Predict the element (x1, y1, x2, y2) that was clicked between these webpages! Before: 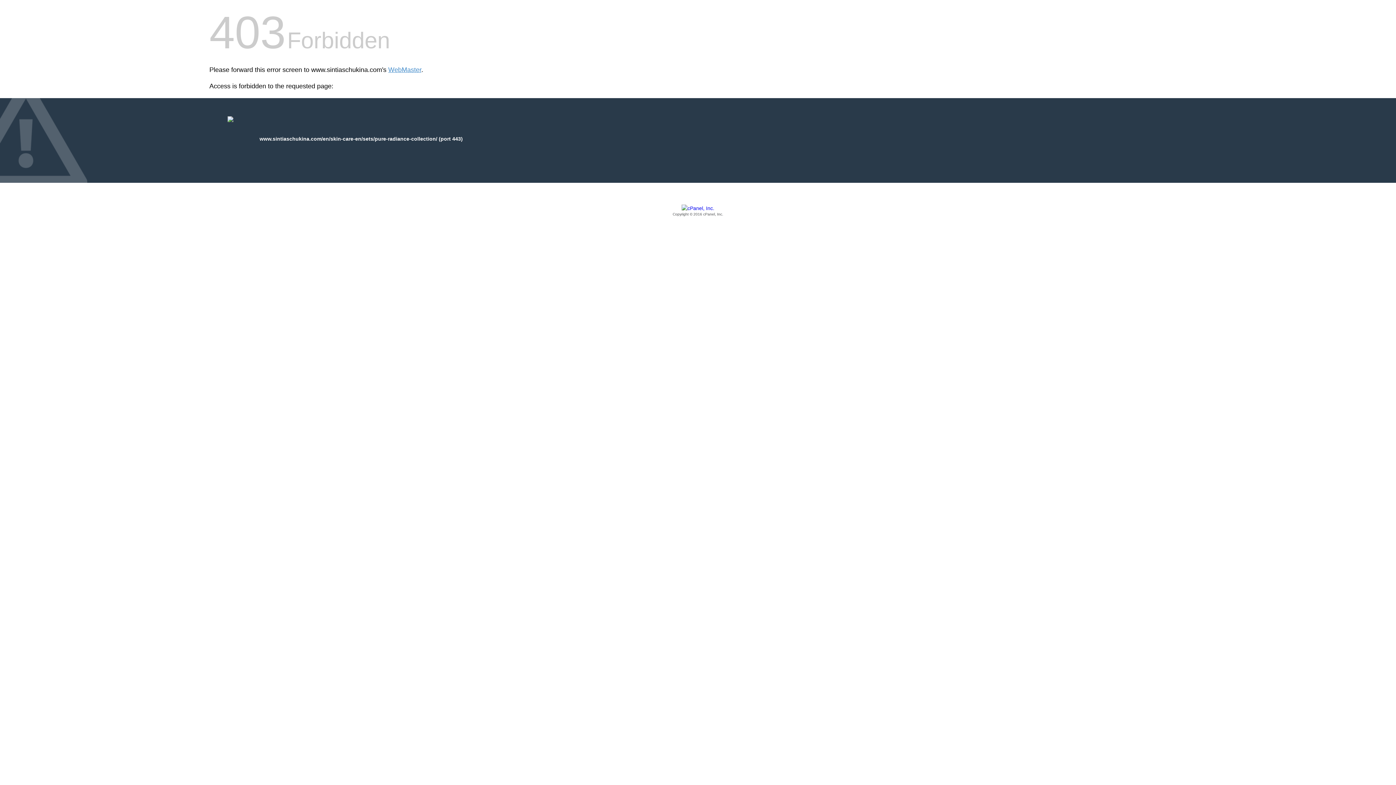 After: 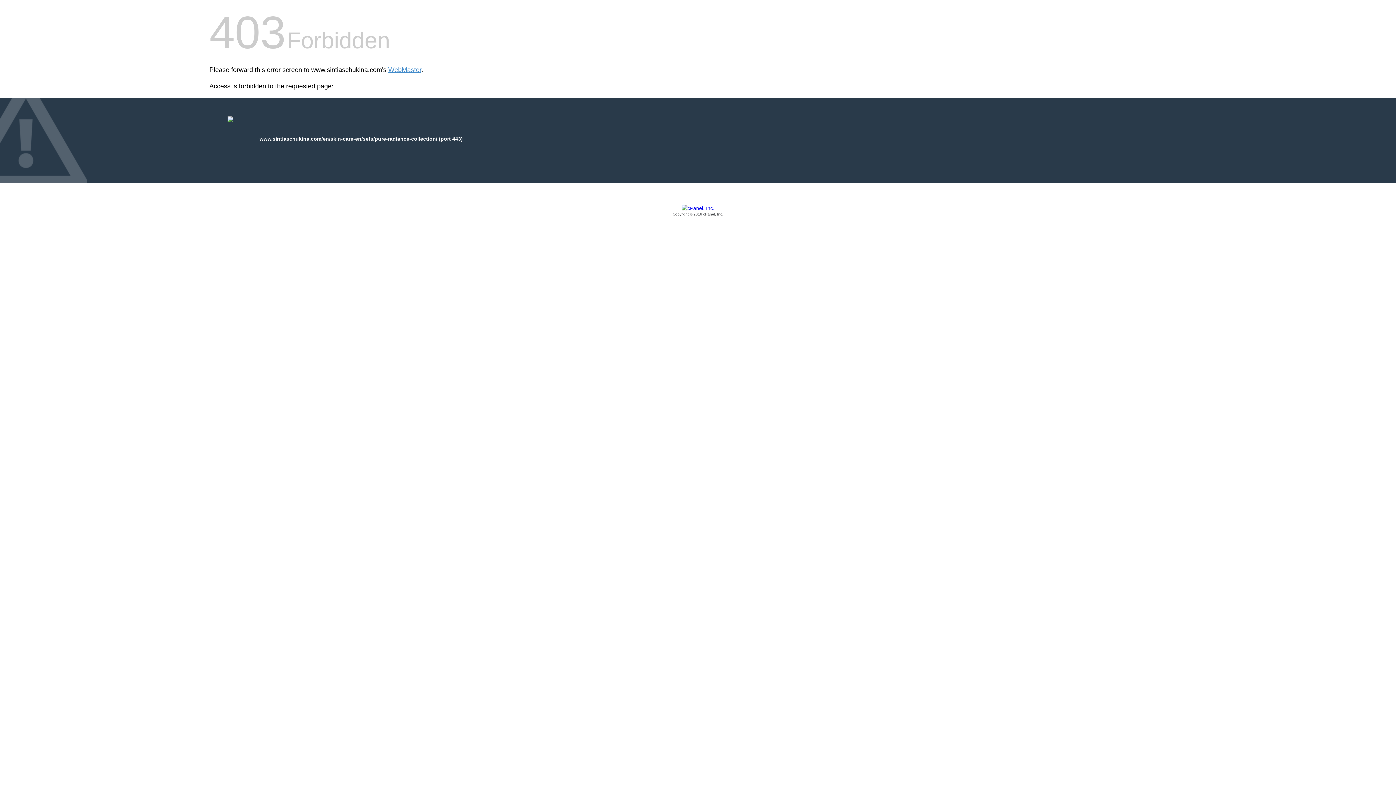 Action: label: Copyright © 2016 cPanel, Inc. bbox: (209, 205, 1186, 217)